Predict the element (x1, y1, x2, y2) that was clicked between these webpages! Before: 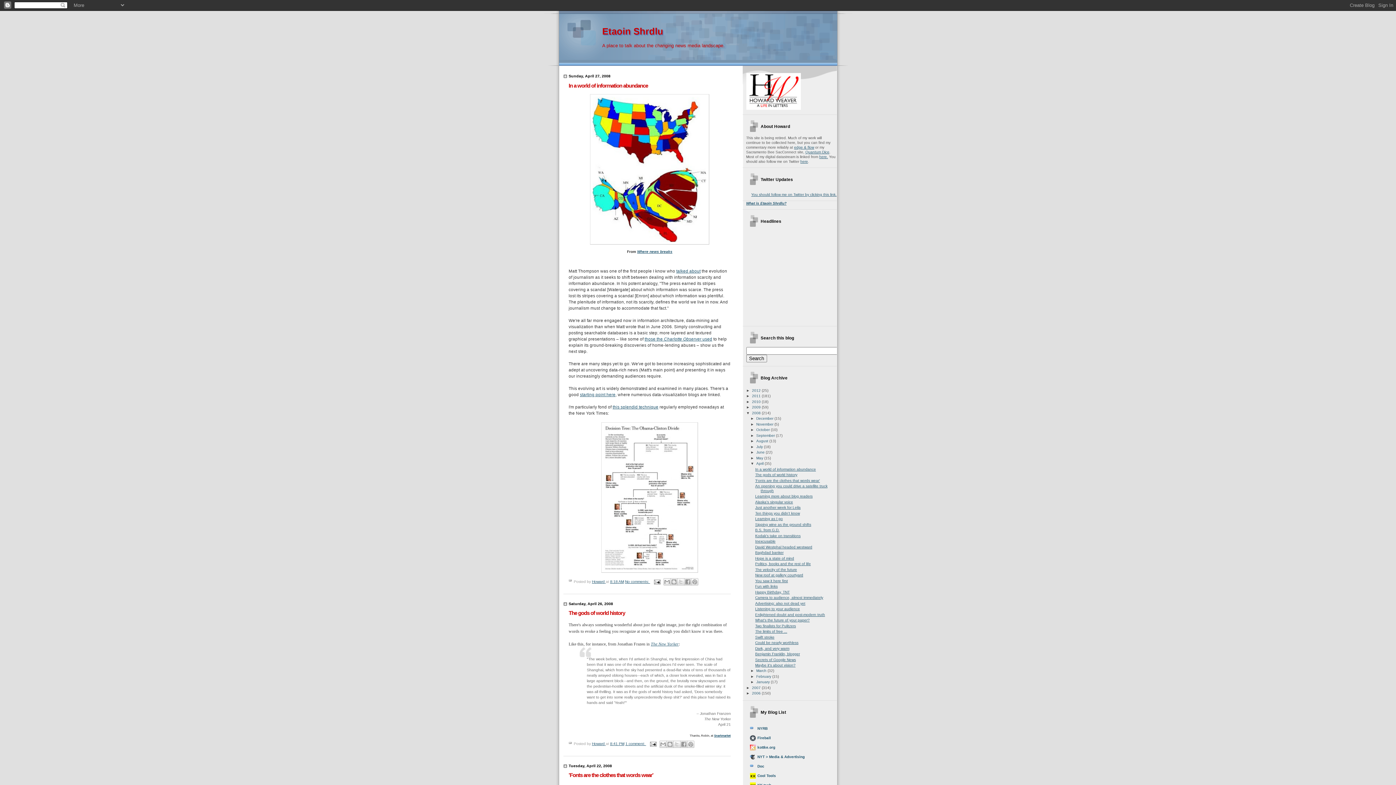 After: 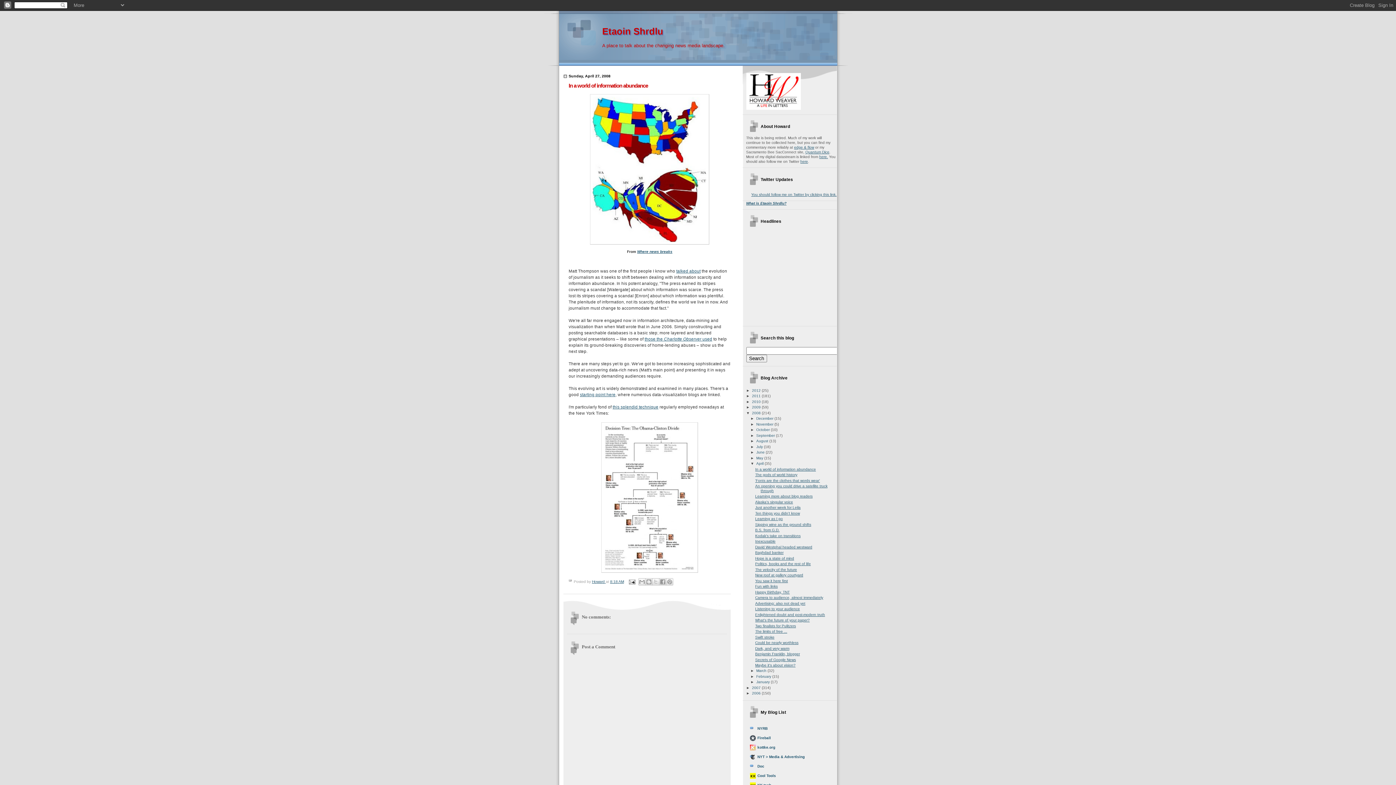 Action: bbox: (755, 467, 816, 471) label: In a world of information abundance